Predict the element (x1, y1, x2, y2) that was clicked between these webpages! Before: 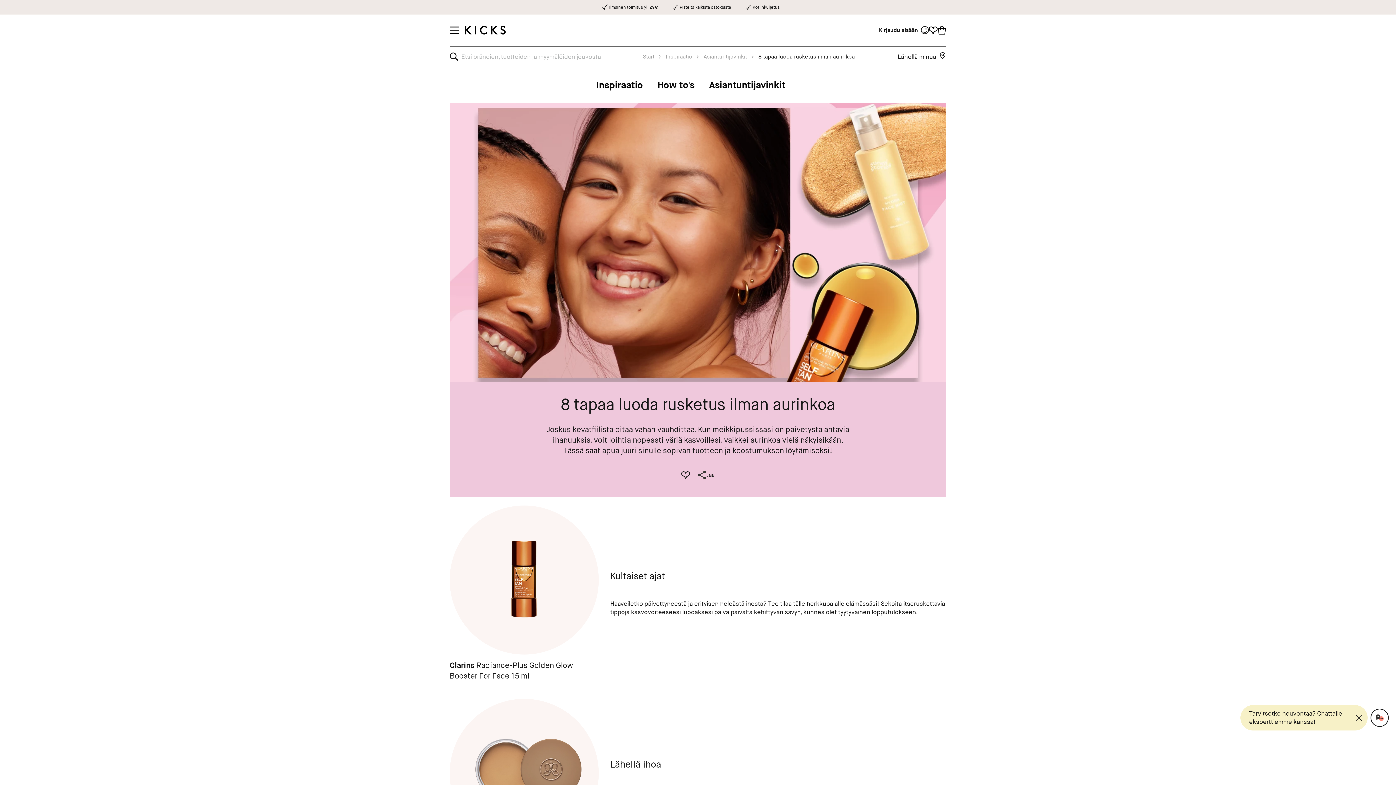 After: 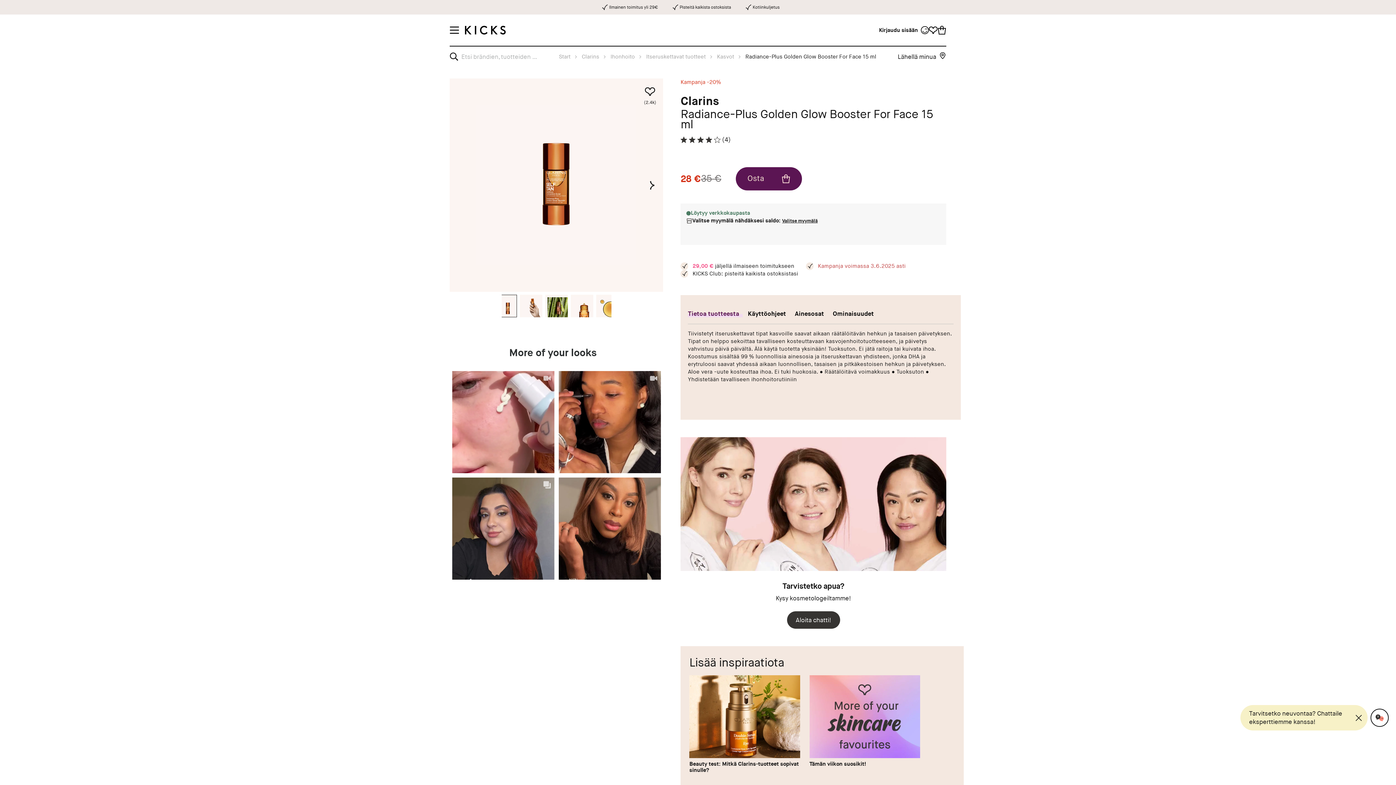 Action: label: Clarins Radiance-Plus Golden Glow Booster For Face 15 ml bbox: (449, 505, 598, 681)